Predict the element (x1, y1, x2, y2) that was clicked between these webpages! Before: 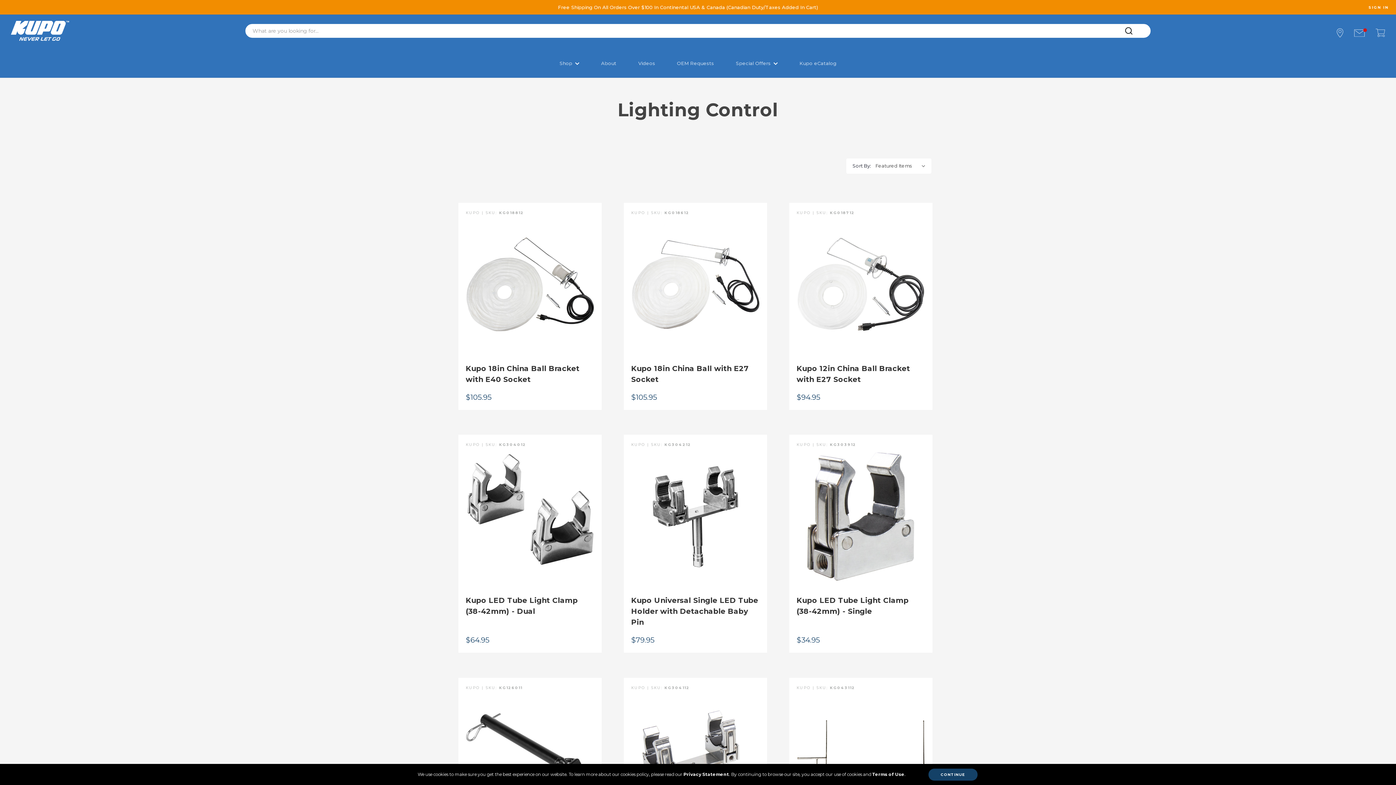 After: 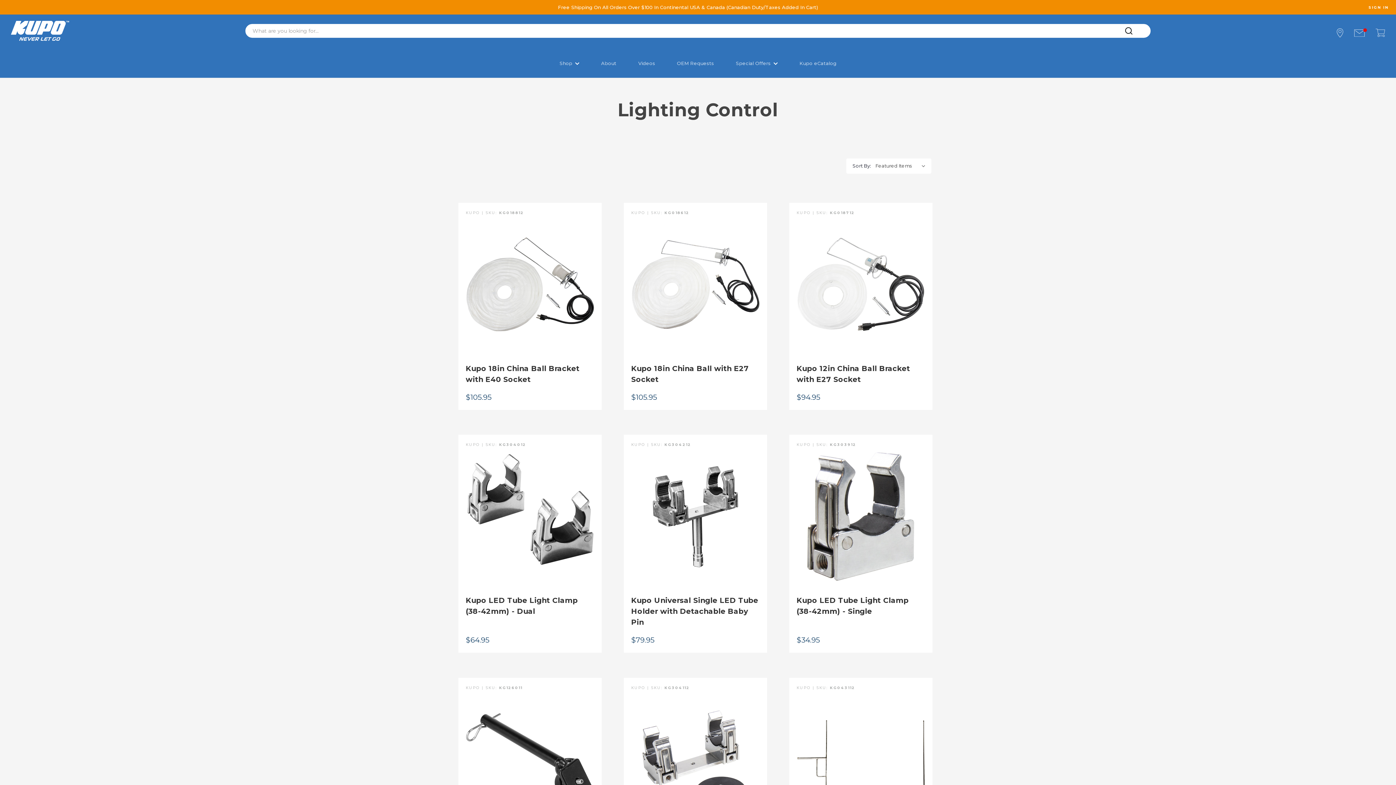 Action: bbox: (928, 769, 977, 781) label:  CONTINUE 